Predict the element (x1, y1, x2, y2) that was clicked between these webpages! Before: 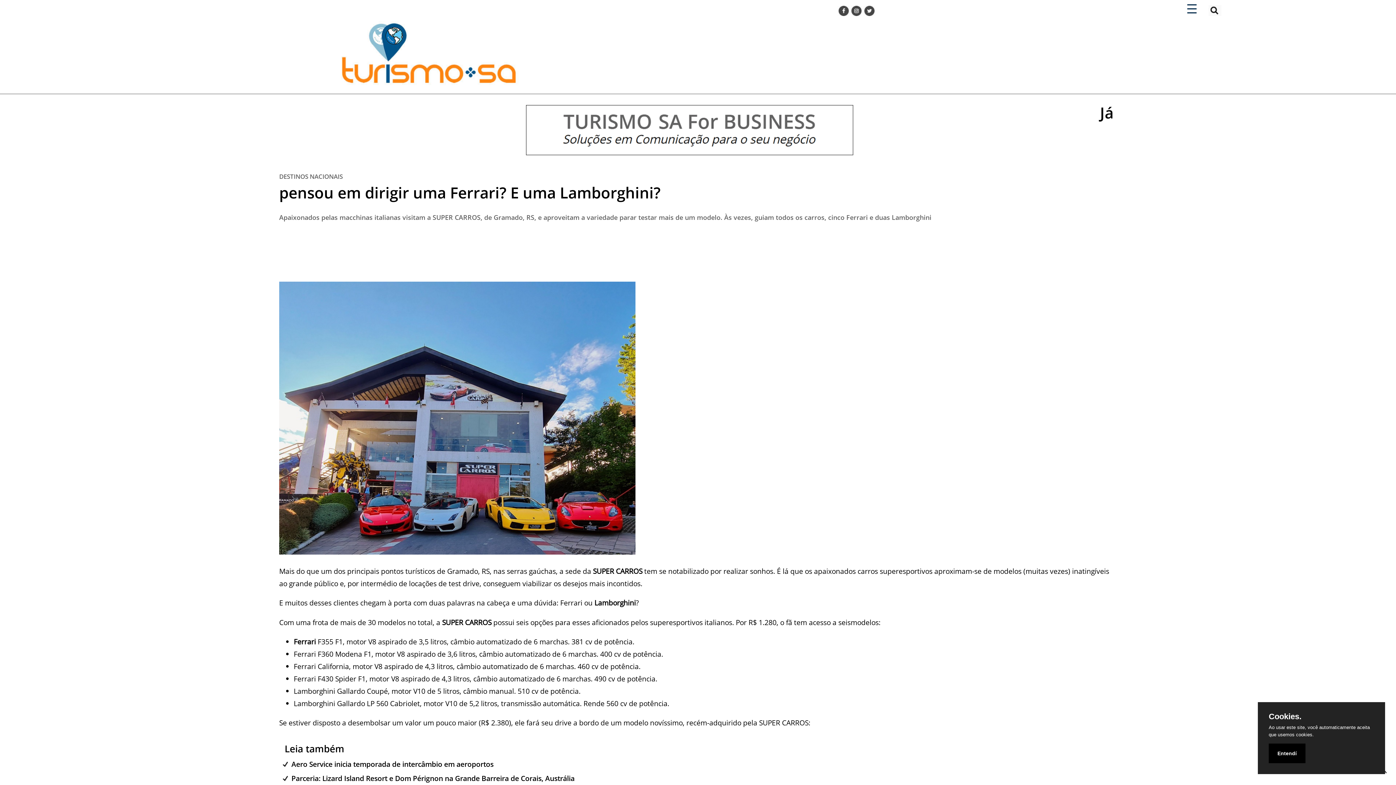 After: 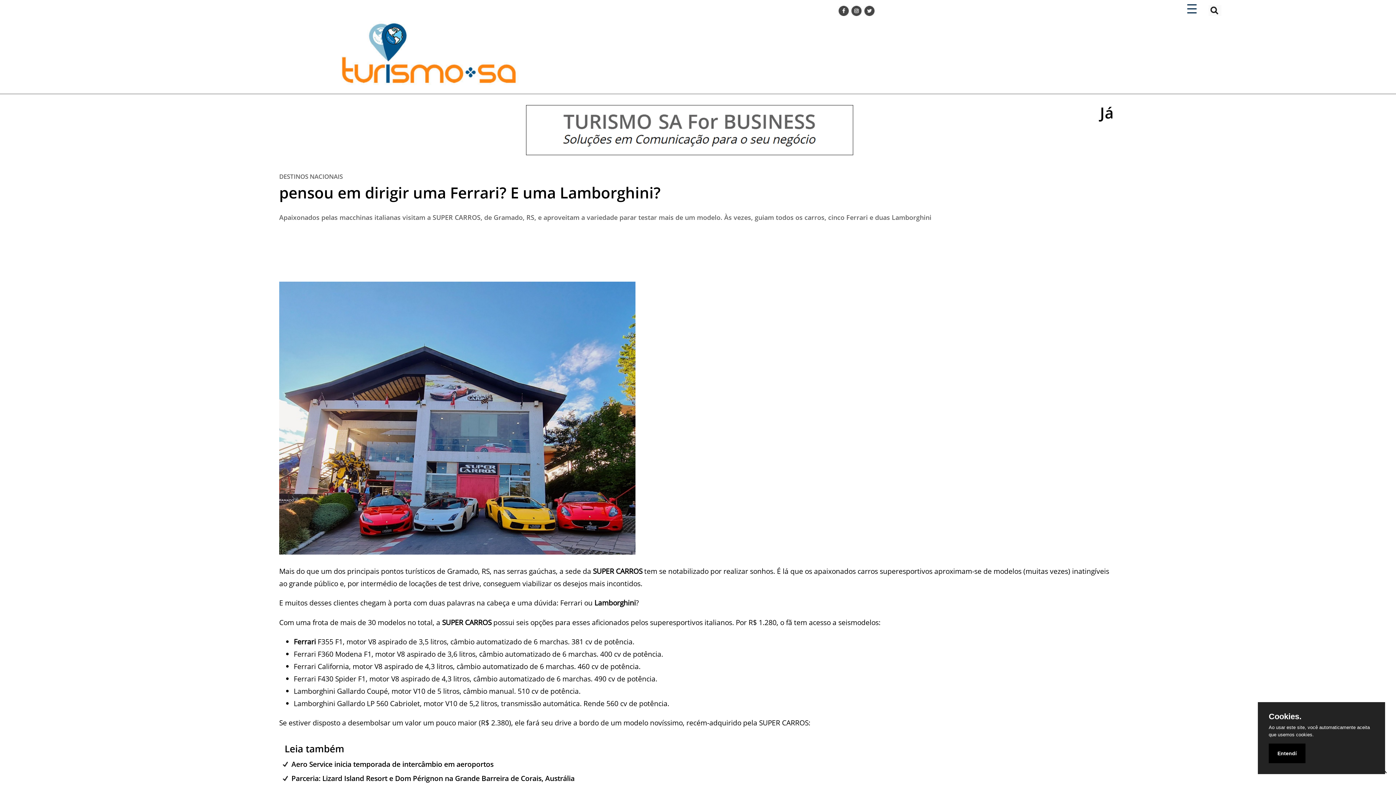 Action: label: Cookies. bbox: (1269, 713, 1374, 720)